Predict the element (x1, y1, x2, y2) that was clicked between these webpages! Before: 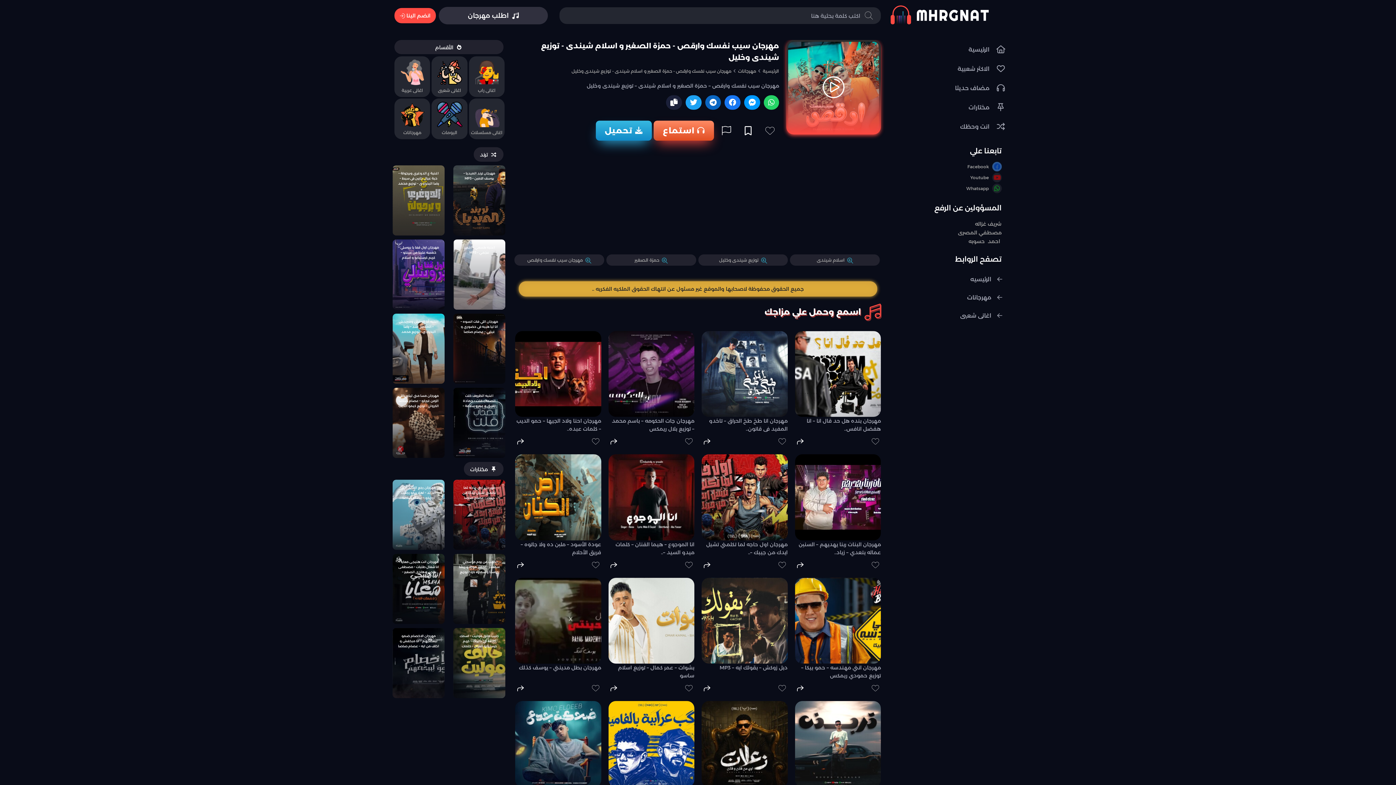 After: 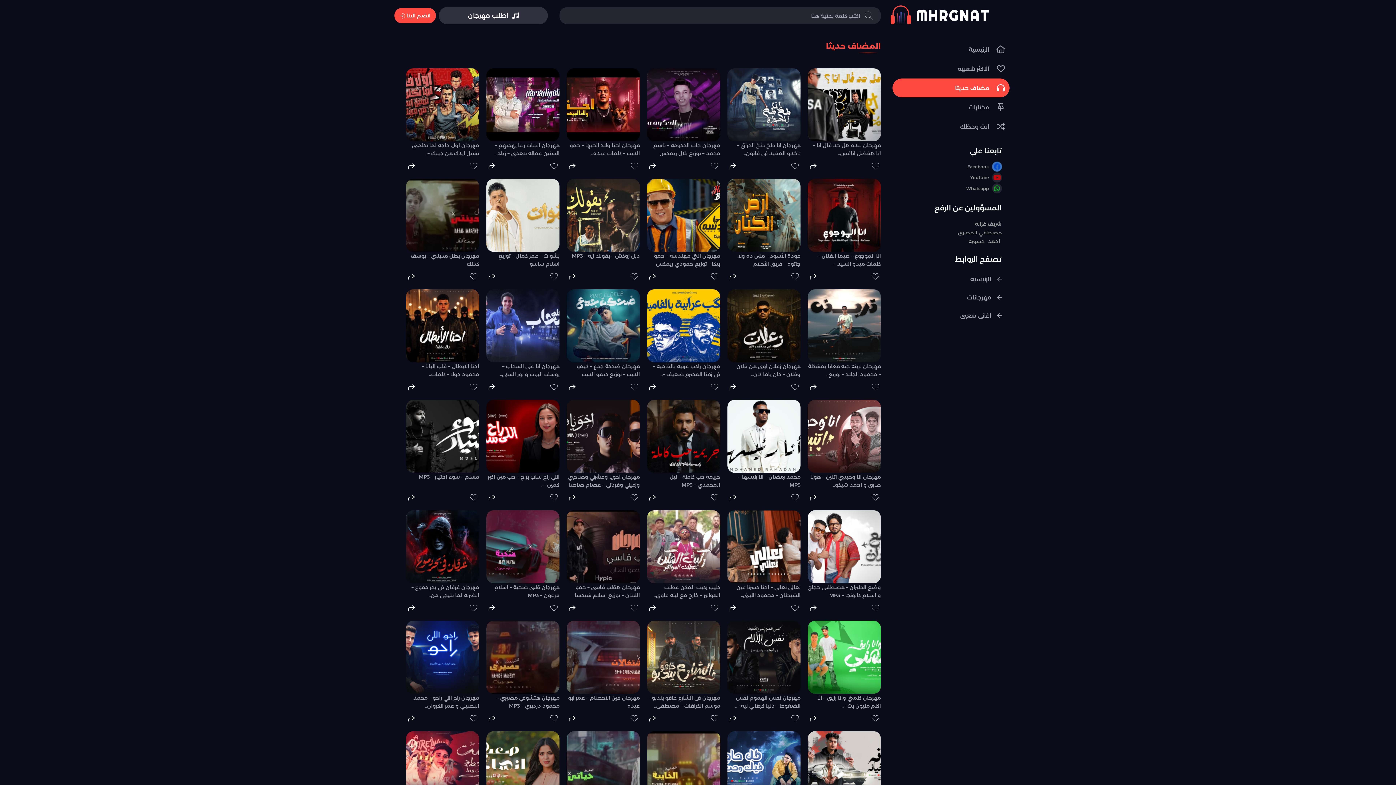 Action: bbox: (892, 78, 1009, 97) label: مضاف حديثا